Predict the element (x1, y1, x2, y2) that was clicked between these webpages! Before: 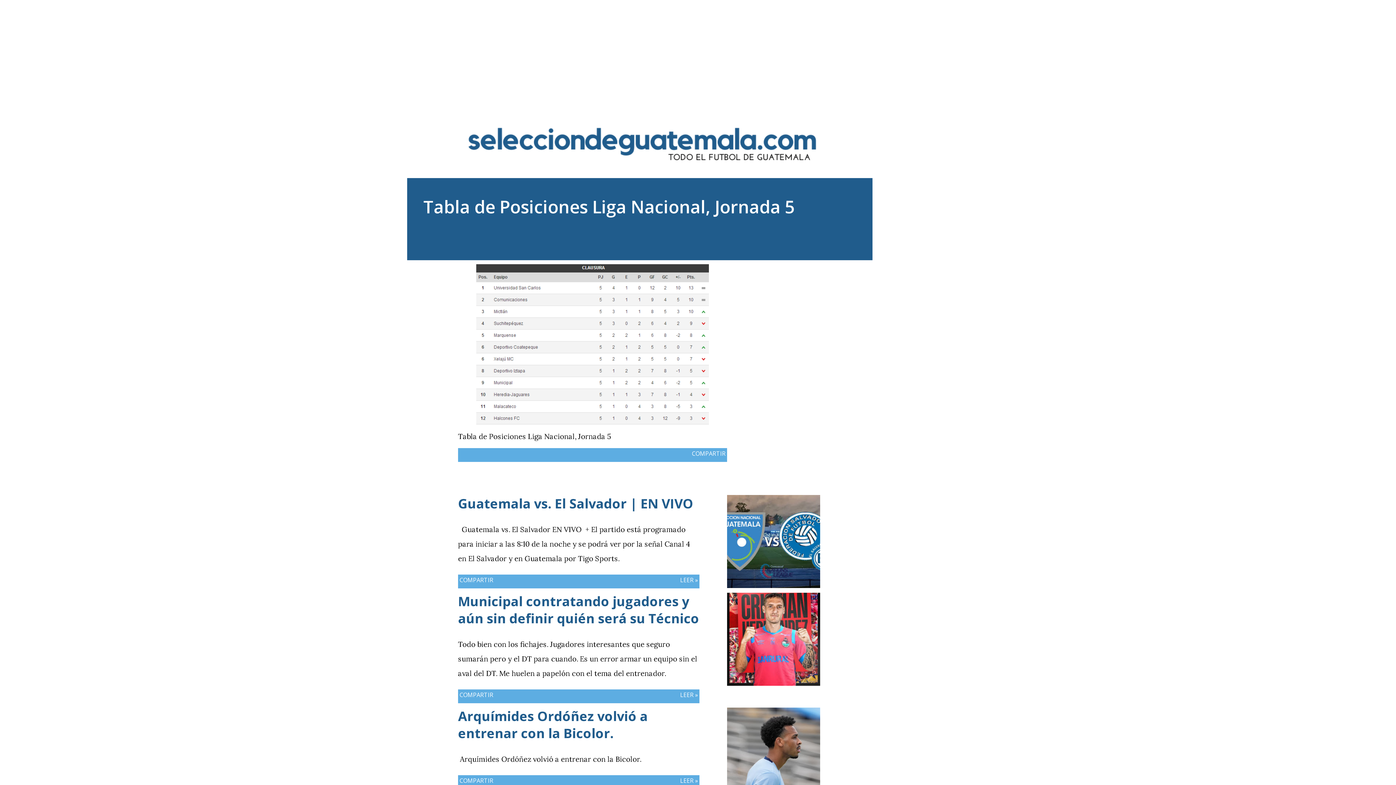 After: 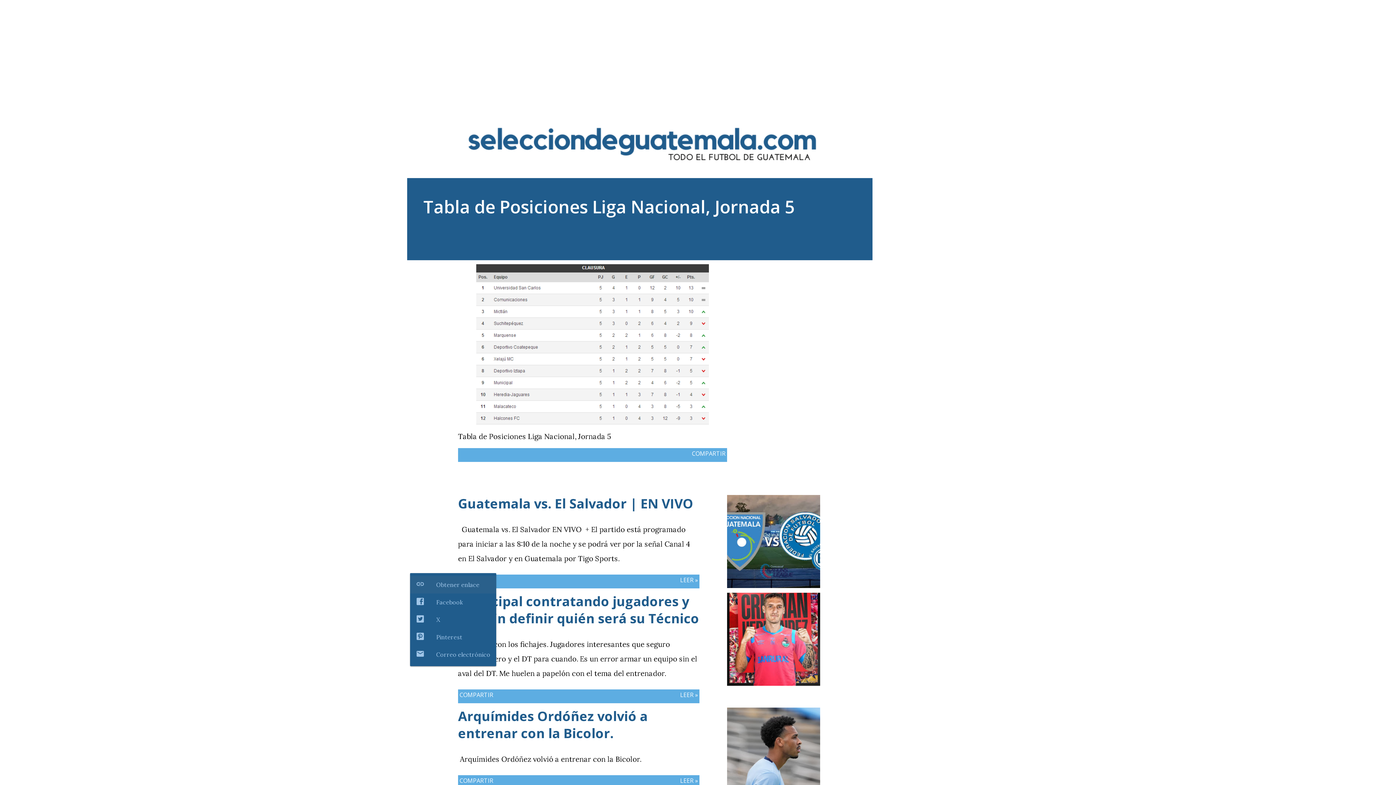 Action: bbox: (456, 573, 496, 587) label: Compartir